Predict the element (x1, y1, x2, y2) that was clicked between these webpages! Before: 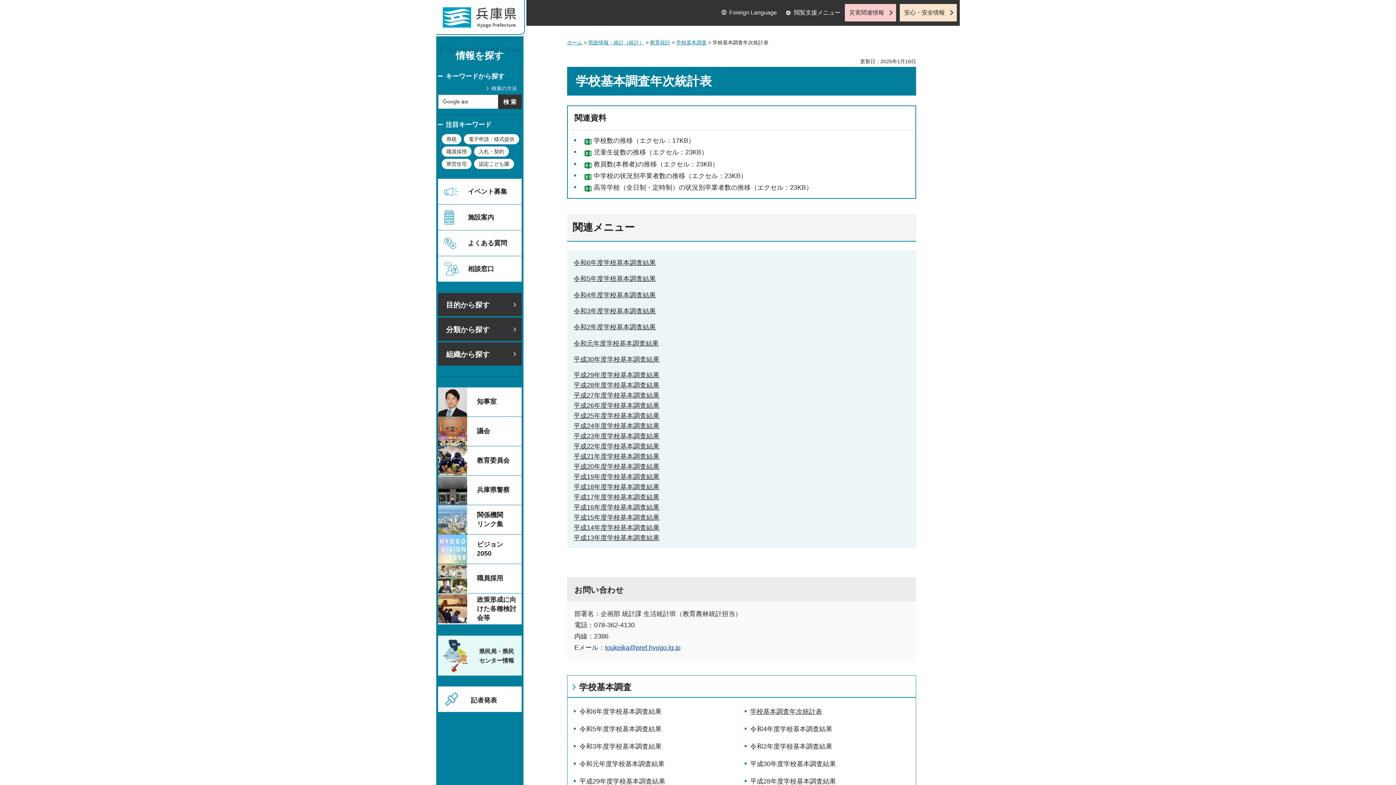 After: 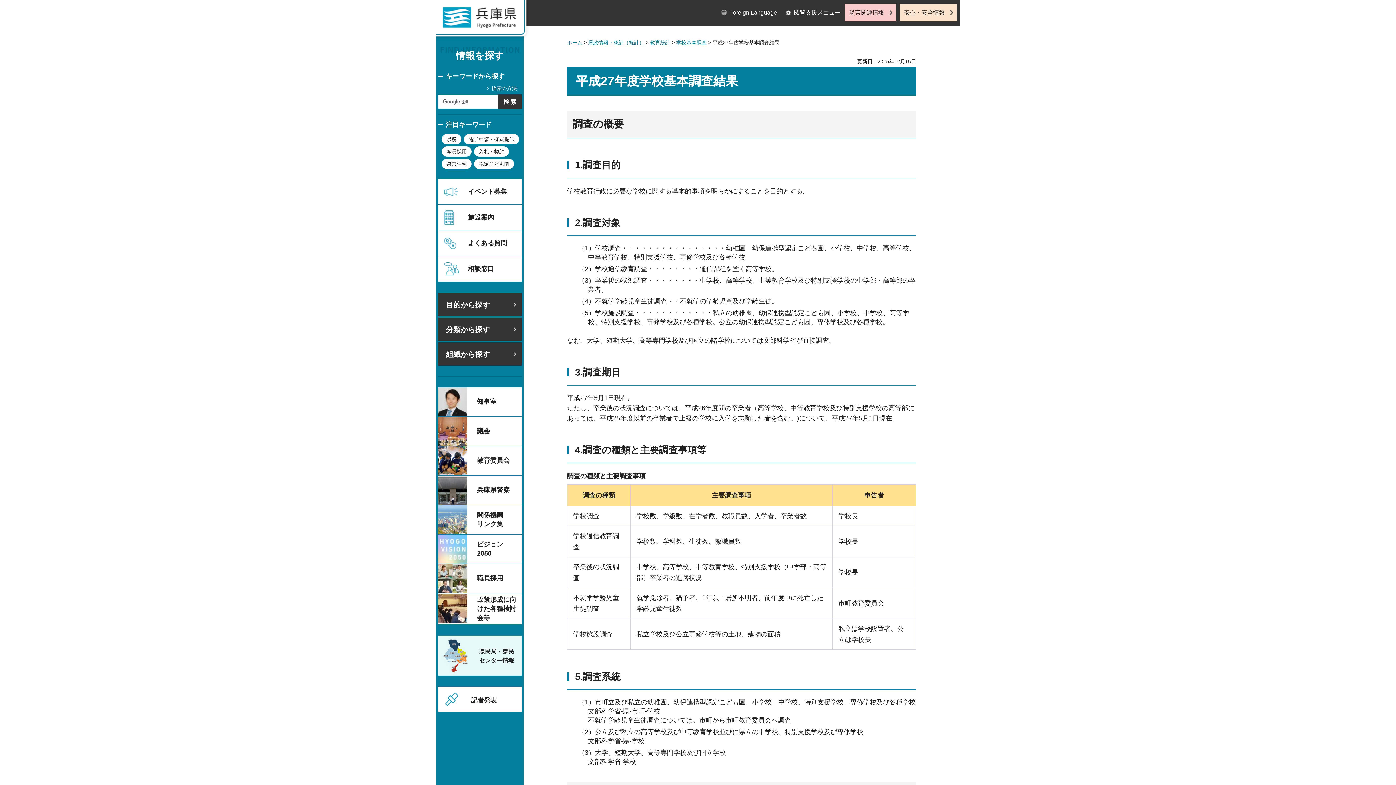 Action: bbox: (573, 392, 659, 399) label: 平成27年度学校基本調査結果